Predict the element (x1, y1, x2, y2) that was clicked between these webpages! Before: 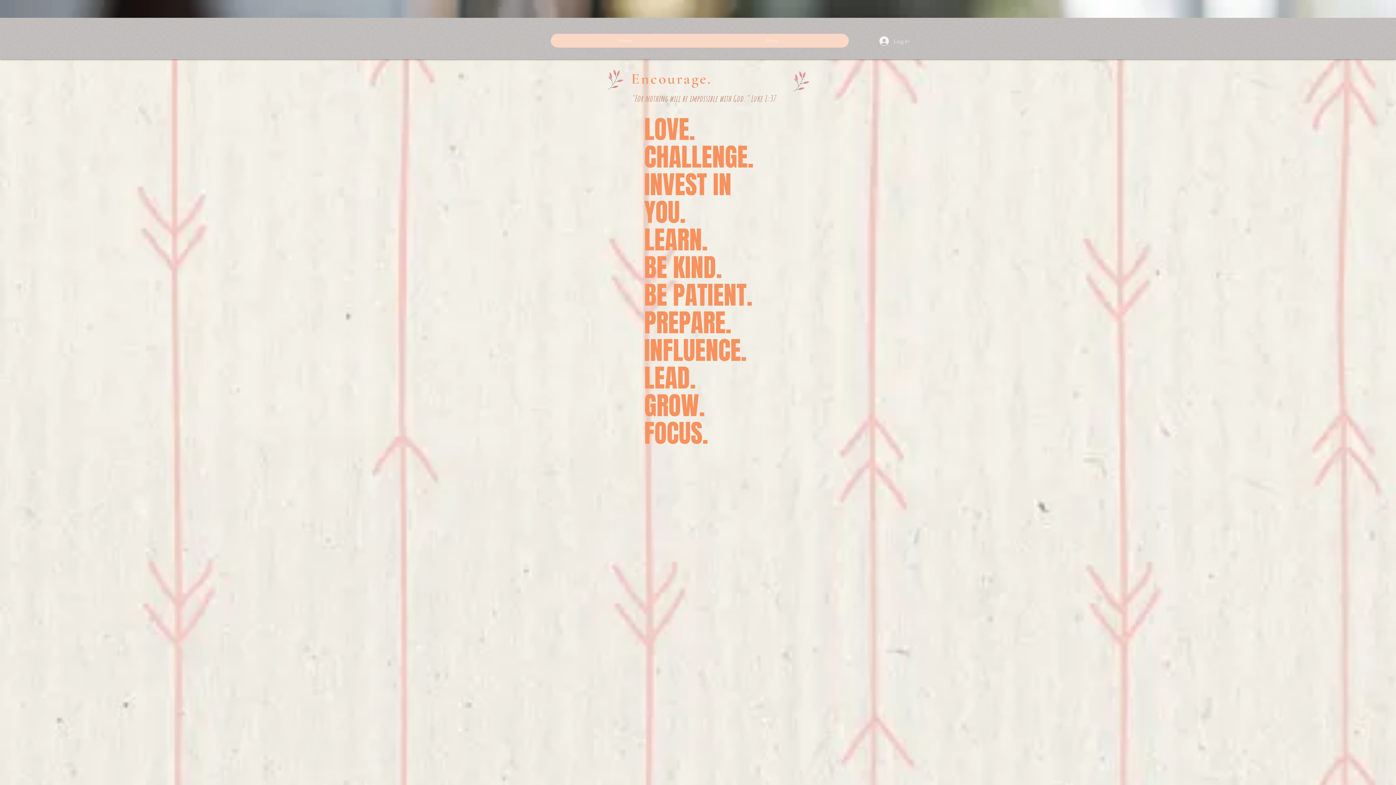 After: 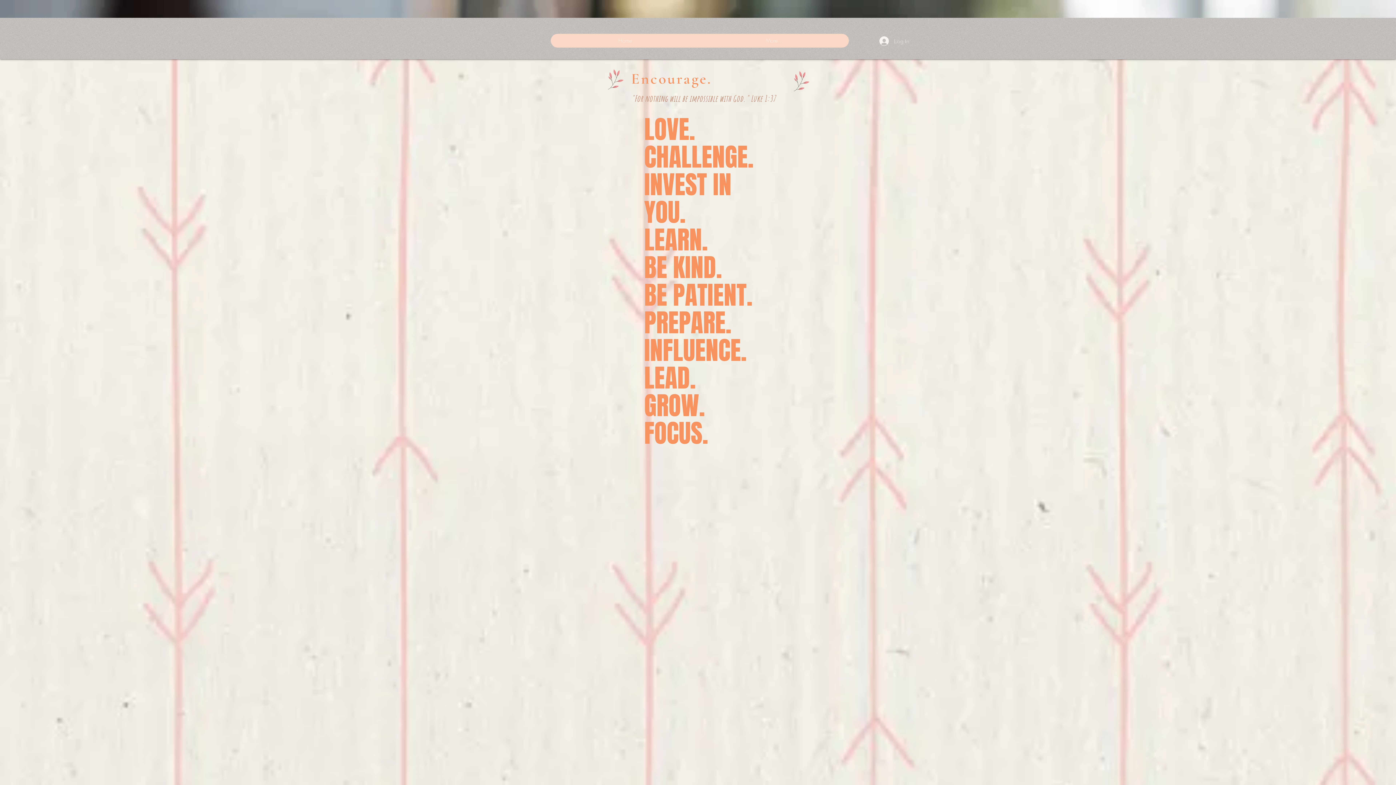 Action: bbox: (874, 34, 914, 48) label: Log In